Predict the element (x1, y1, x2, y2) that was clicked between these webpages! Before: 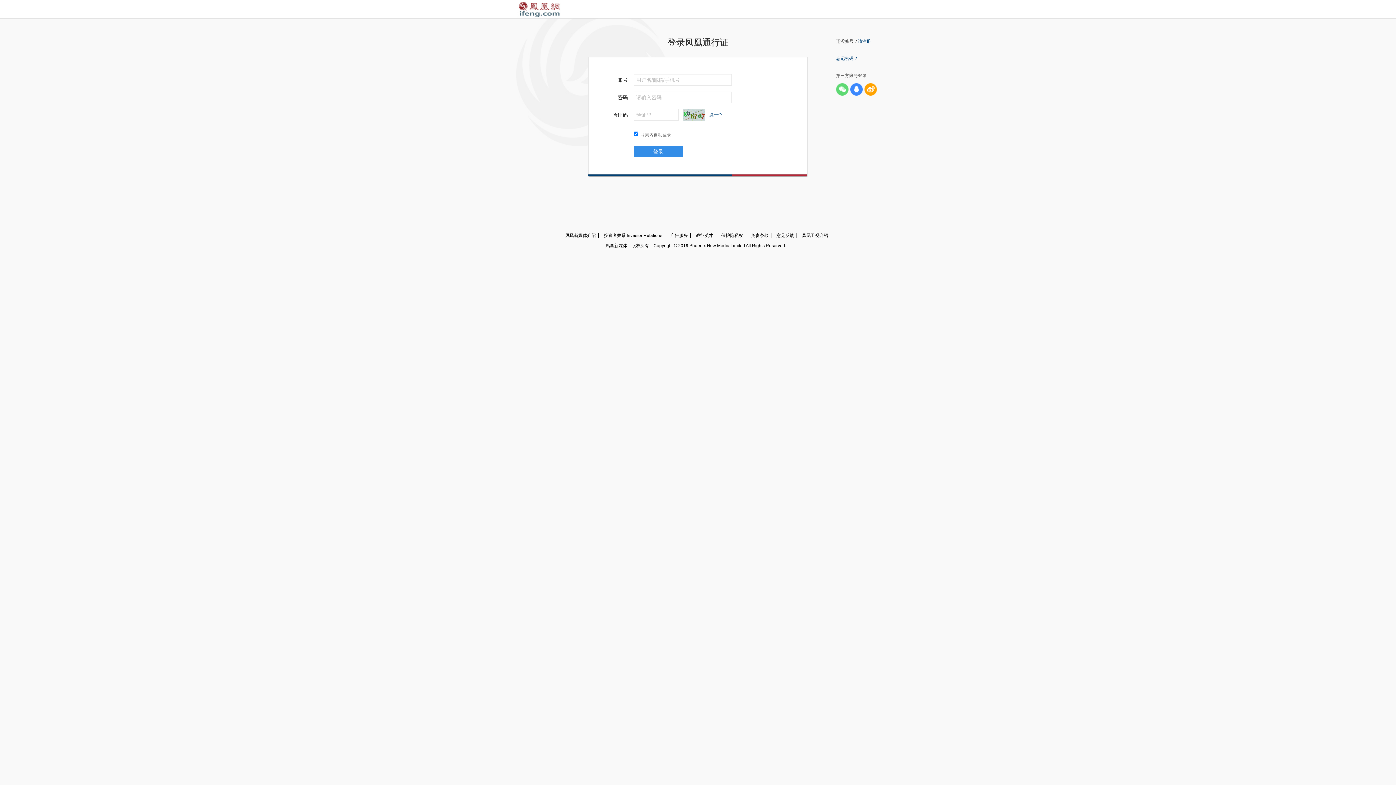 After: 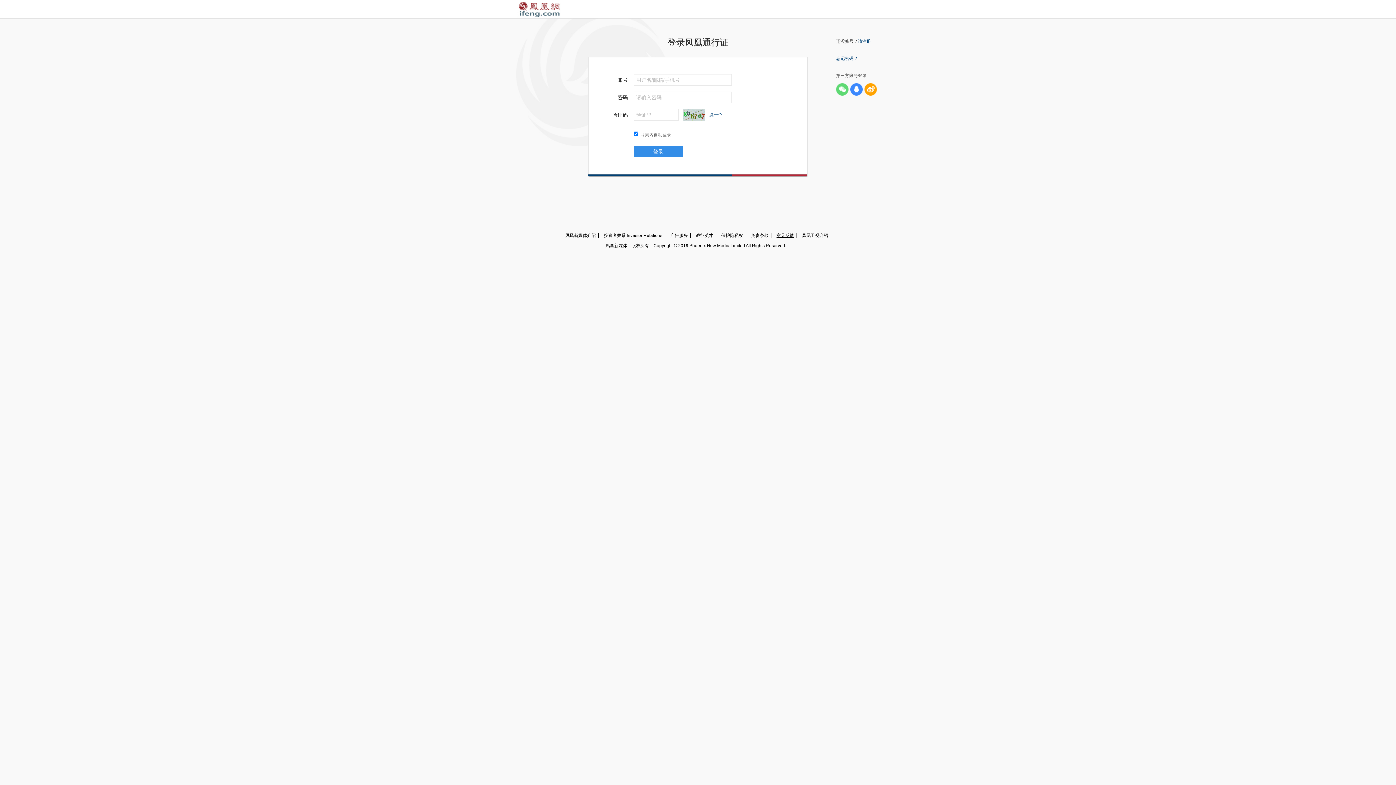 Action: bbox: (771, 233, 797, 238) label: 意见反馈